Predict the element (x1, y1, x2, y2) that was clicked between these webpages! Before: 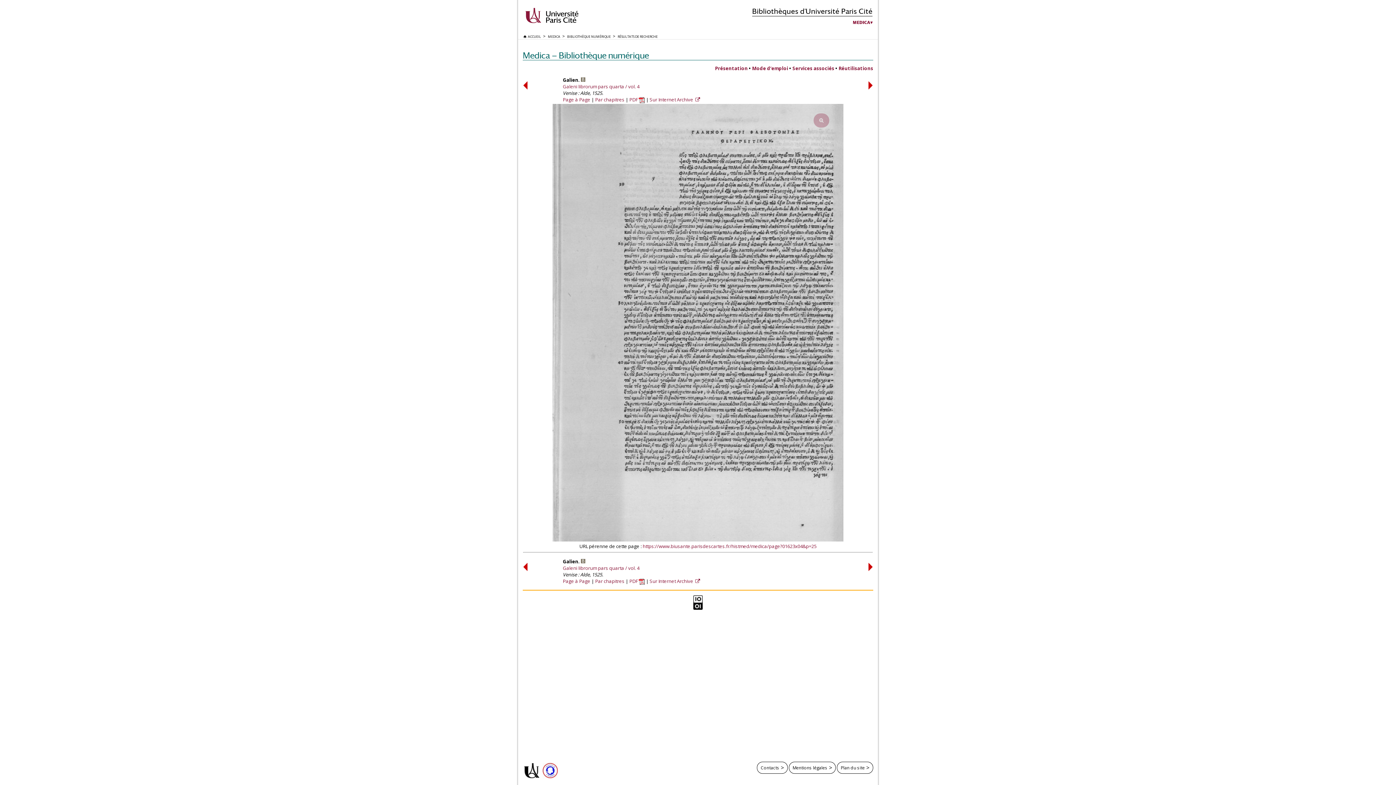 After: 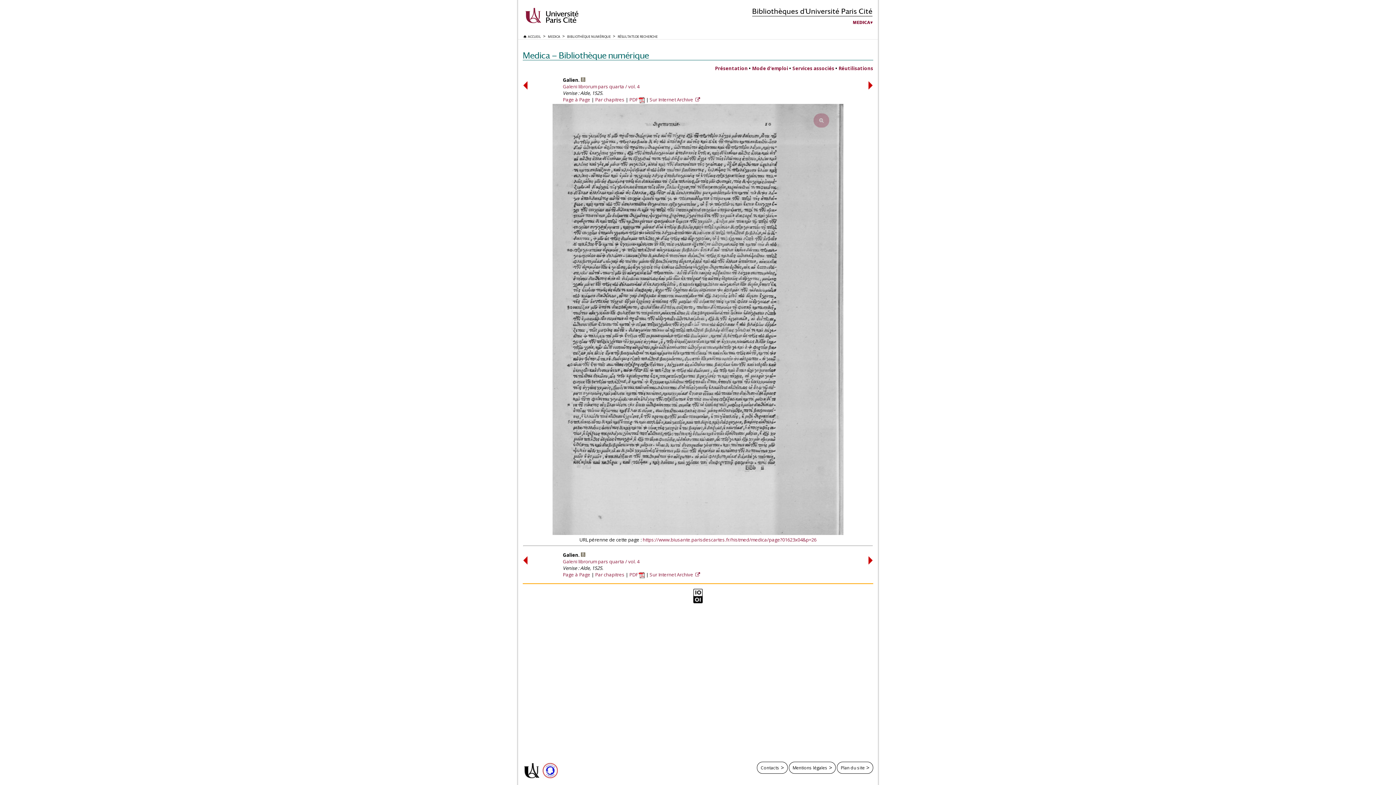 Action: bbox: (868, 85, 873, 91)